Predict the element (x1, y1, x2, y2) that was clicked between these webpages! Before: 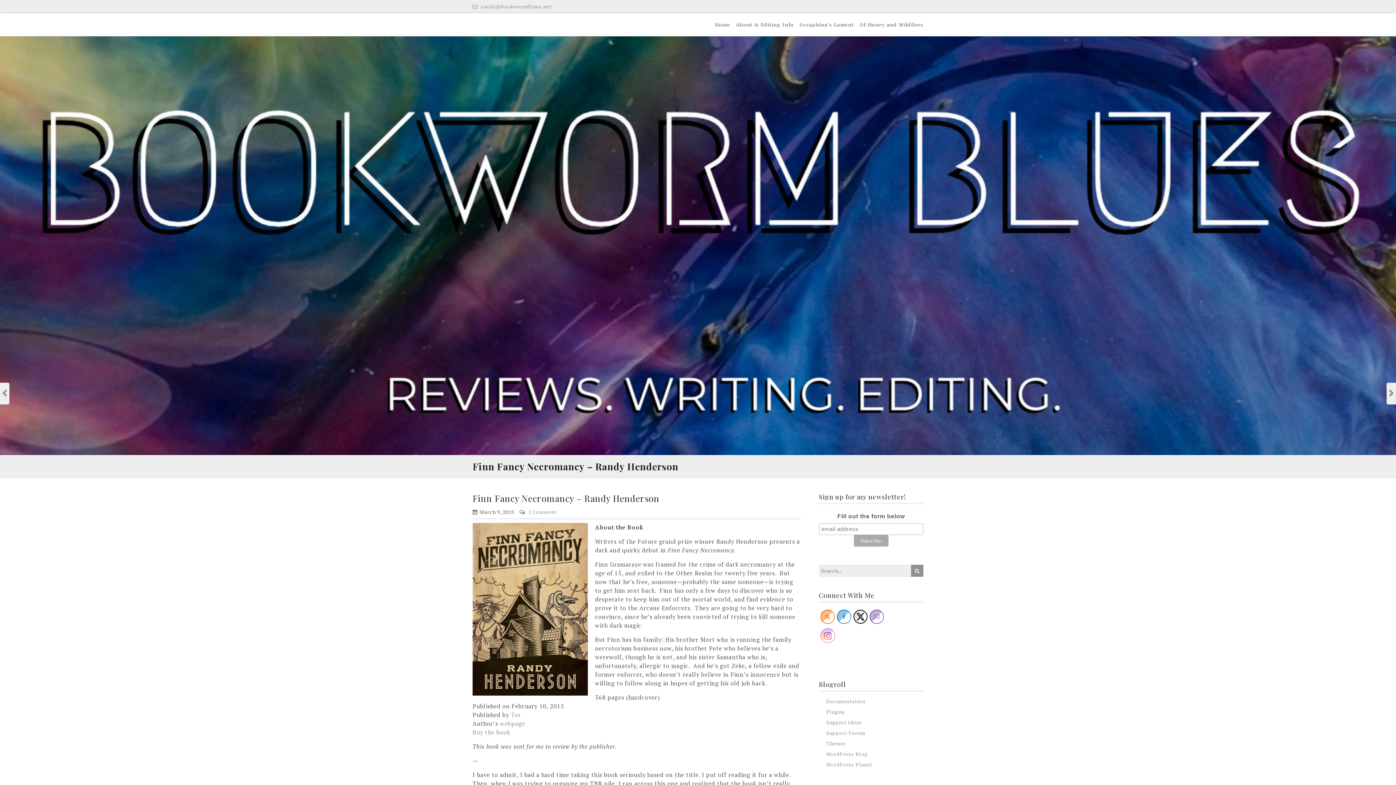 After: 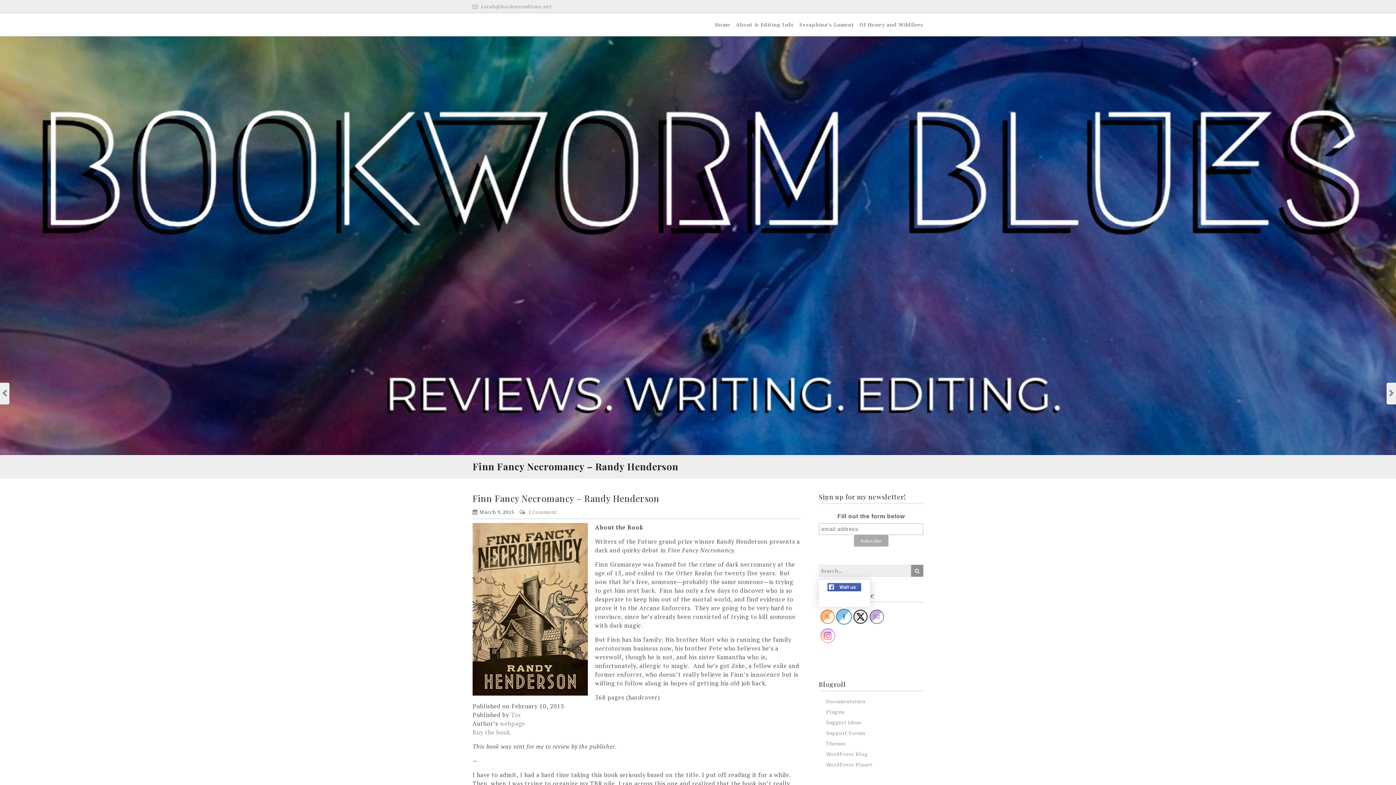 Action: bbox: (837, 610, 851, 624)